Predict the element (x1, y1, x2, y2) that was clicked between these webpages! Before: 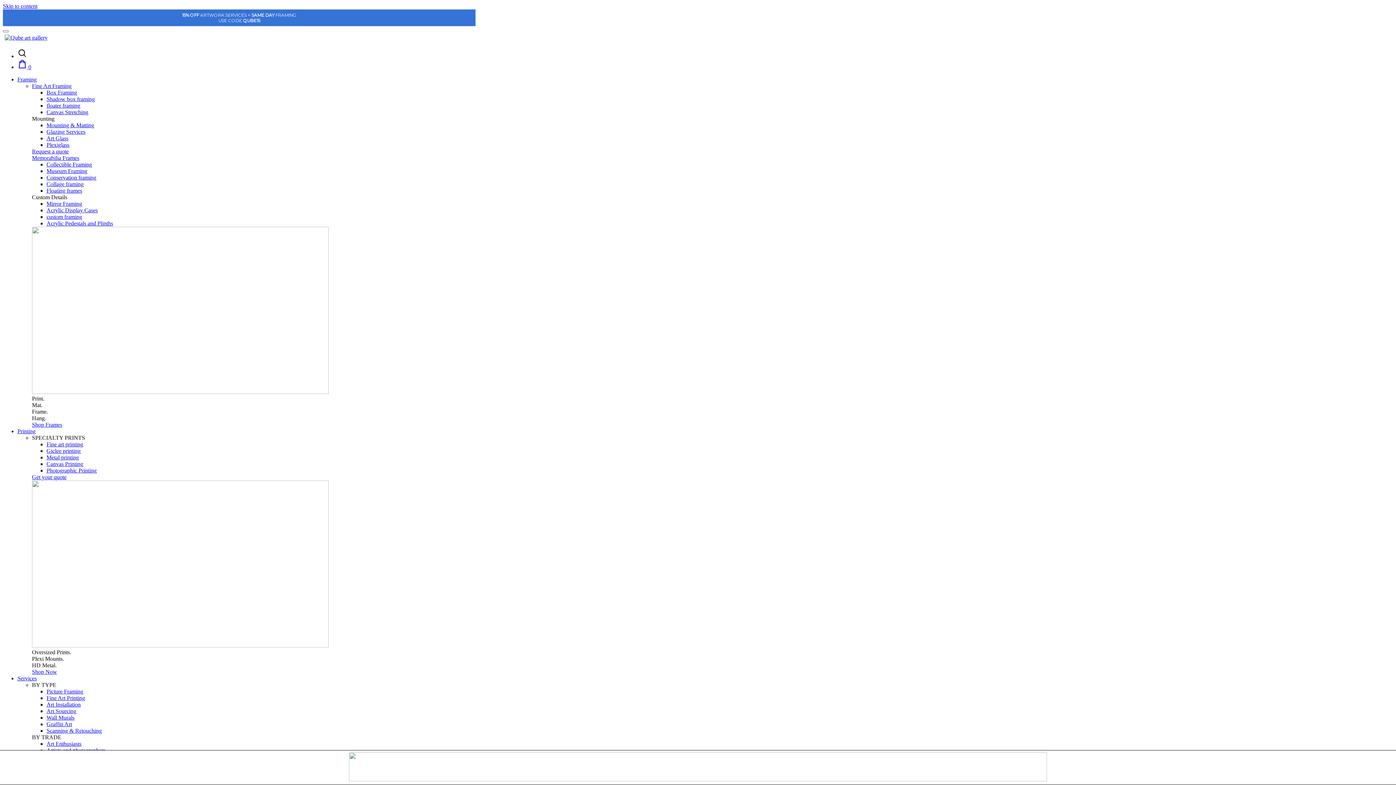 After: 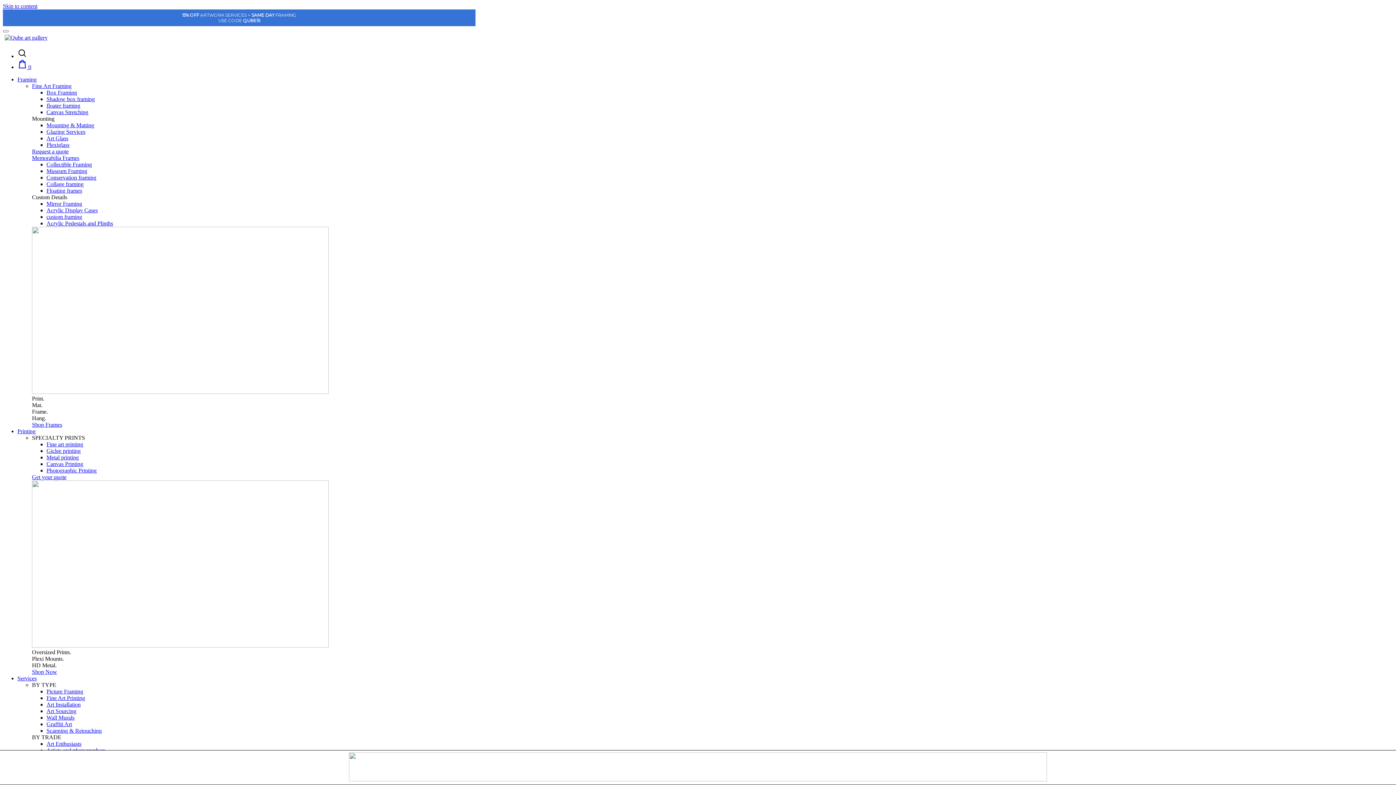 Action: bbox: (46, 187, 82, 193) label: Floating frames